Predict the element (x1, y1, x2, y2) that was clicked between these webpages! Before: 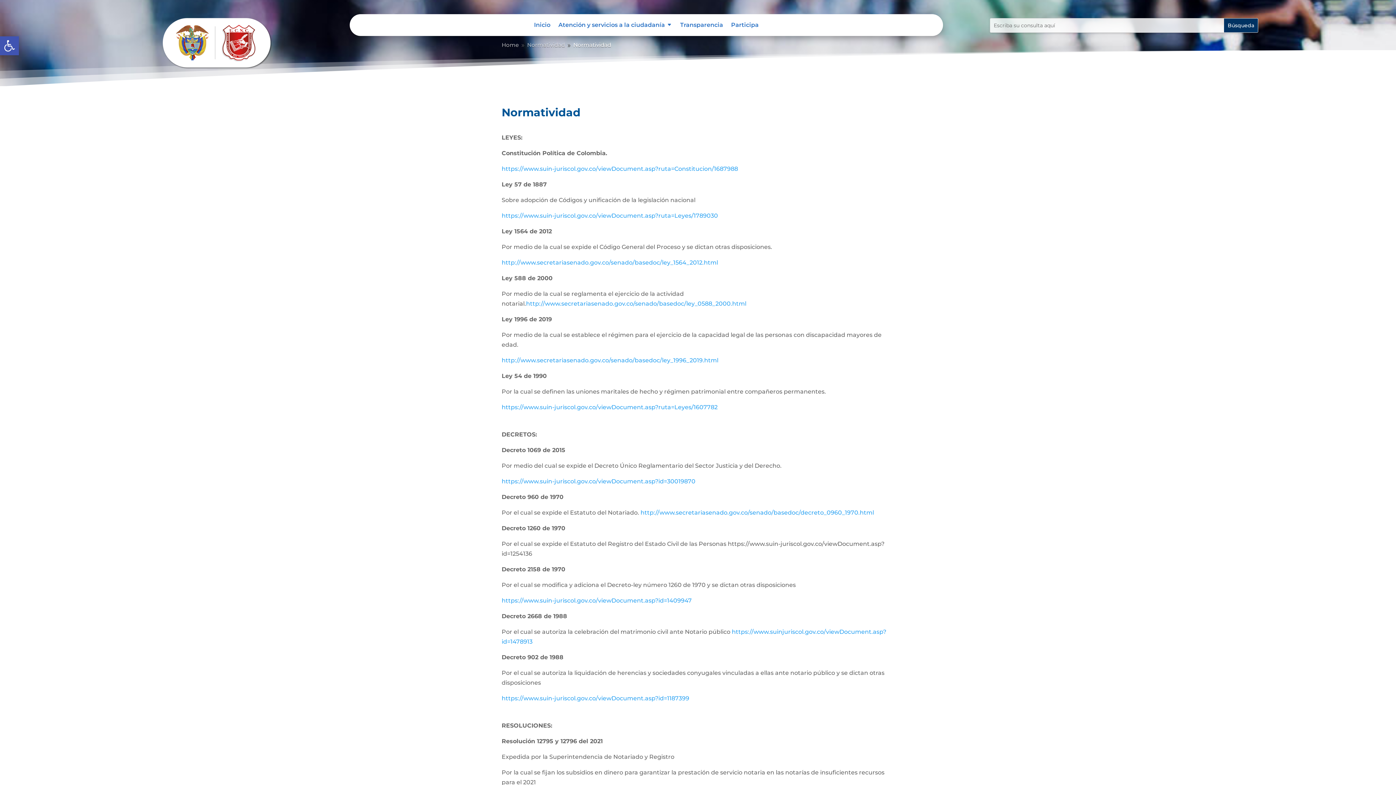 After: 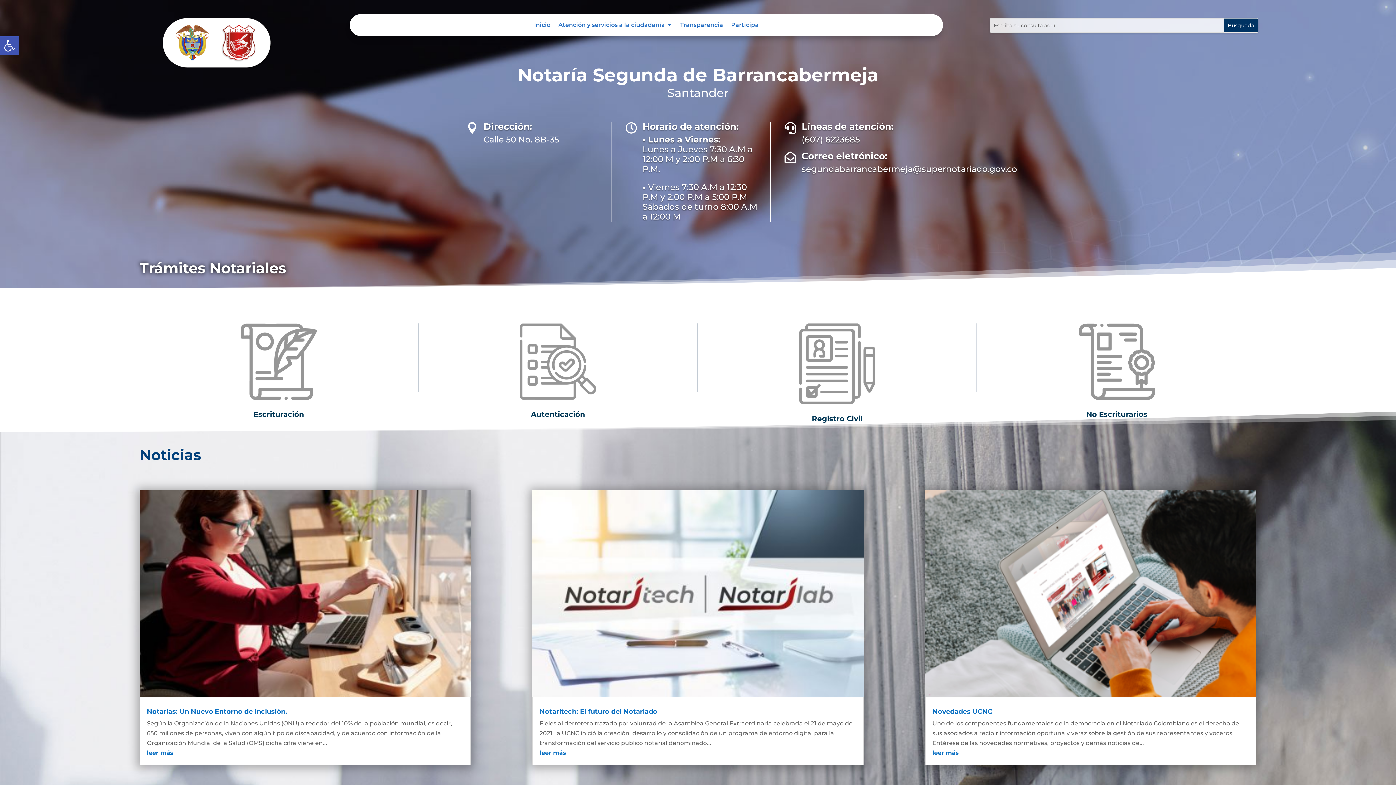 Action: label: Inicio bbox: (534, 22, 550, 30)